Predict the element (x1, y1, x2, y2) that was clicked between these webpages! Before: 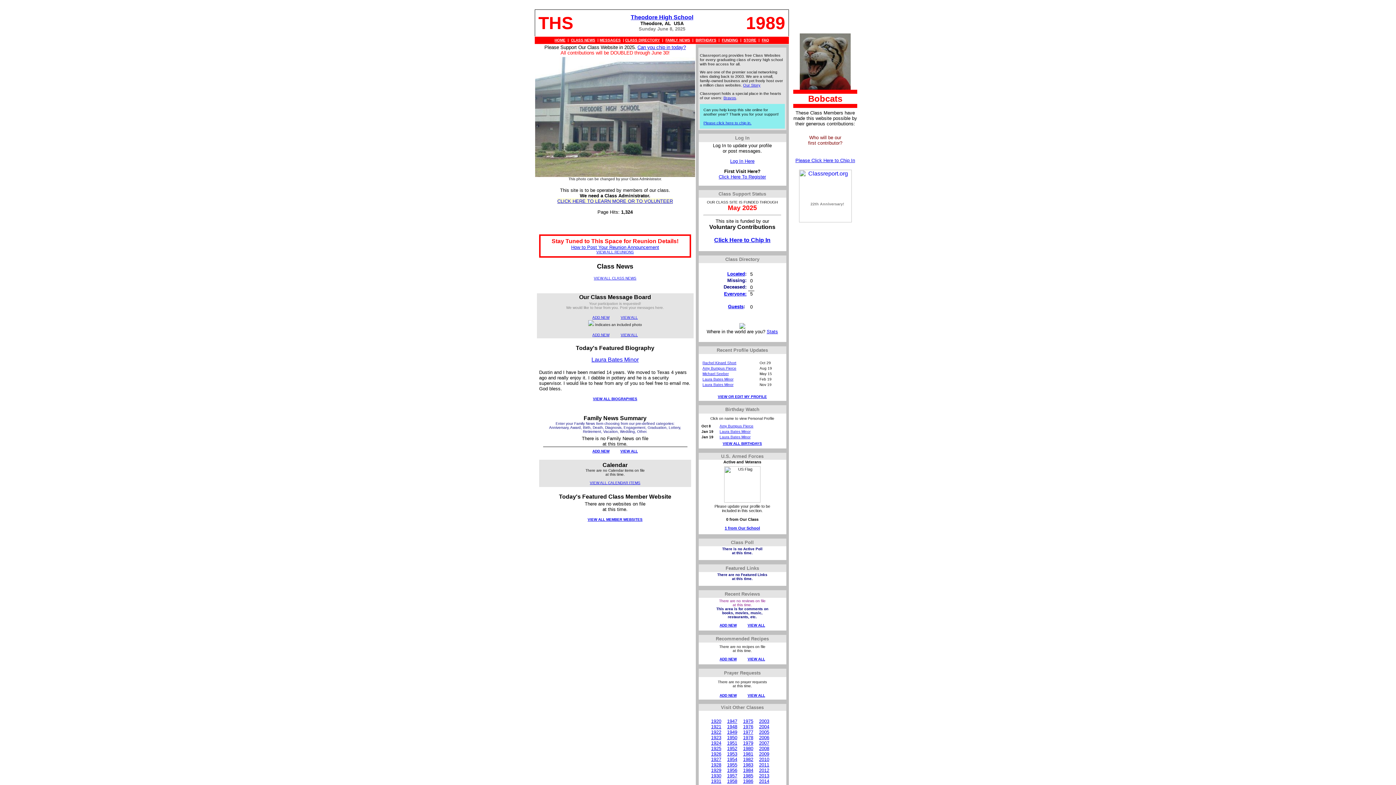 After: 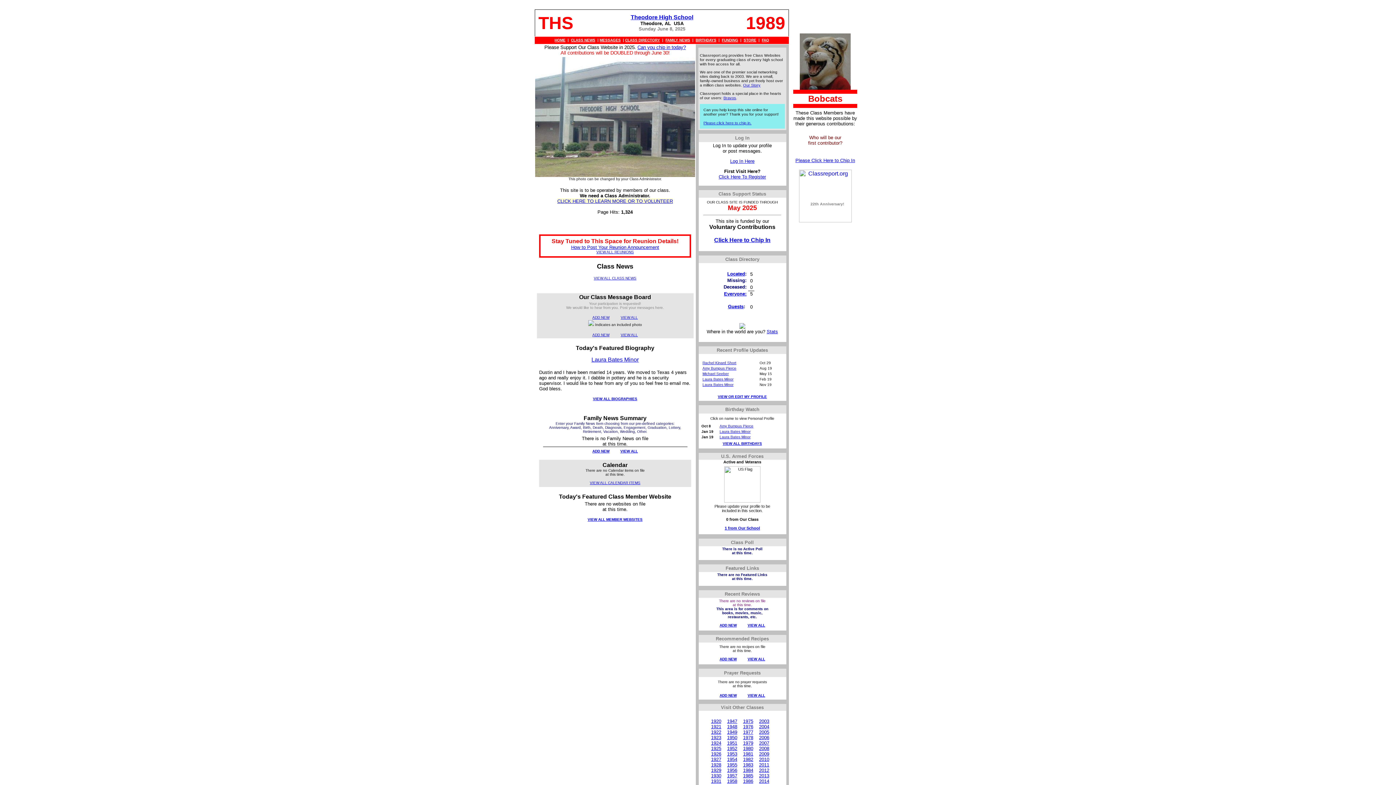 Action: label: Laura Bates Minor bbox: (702, 382, 733, 386)